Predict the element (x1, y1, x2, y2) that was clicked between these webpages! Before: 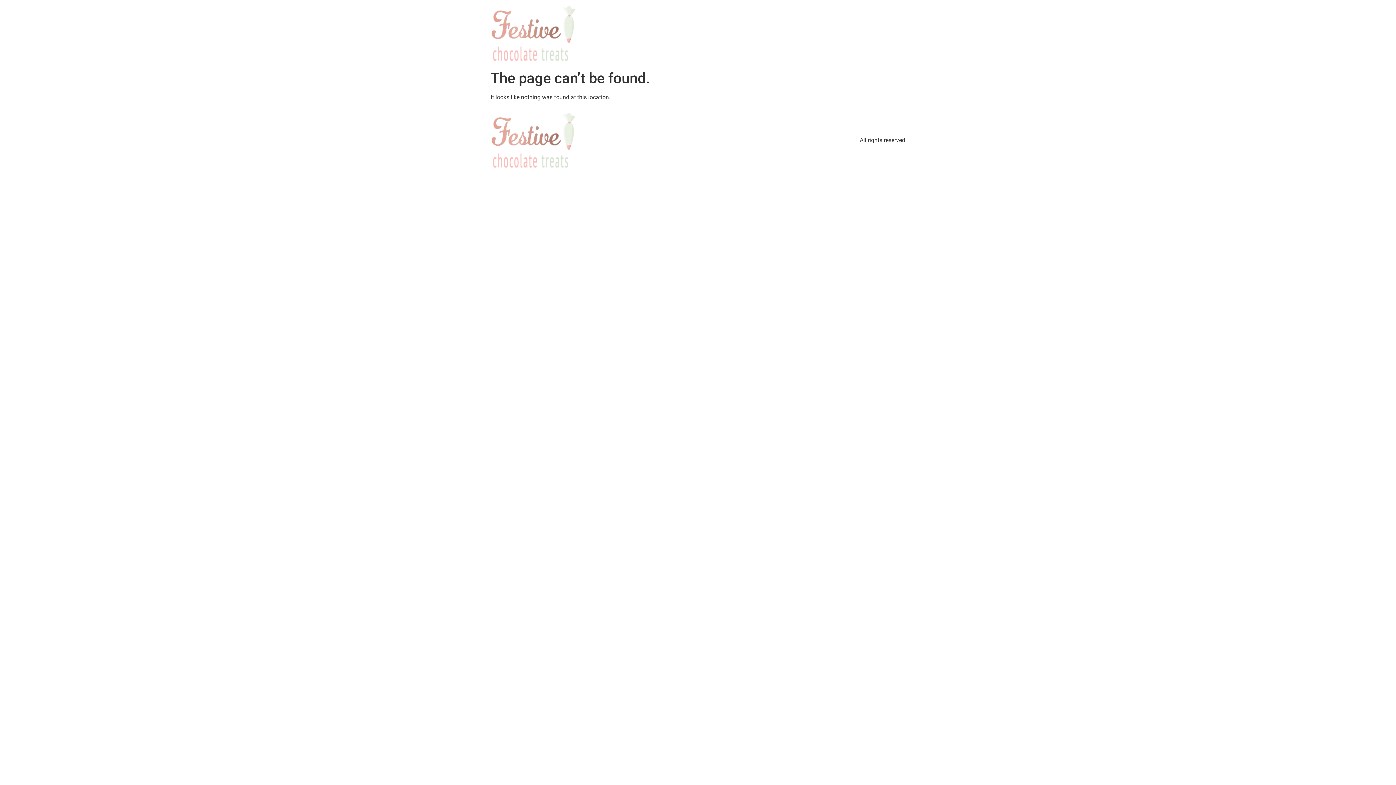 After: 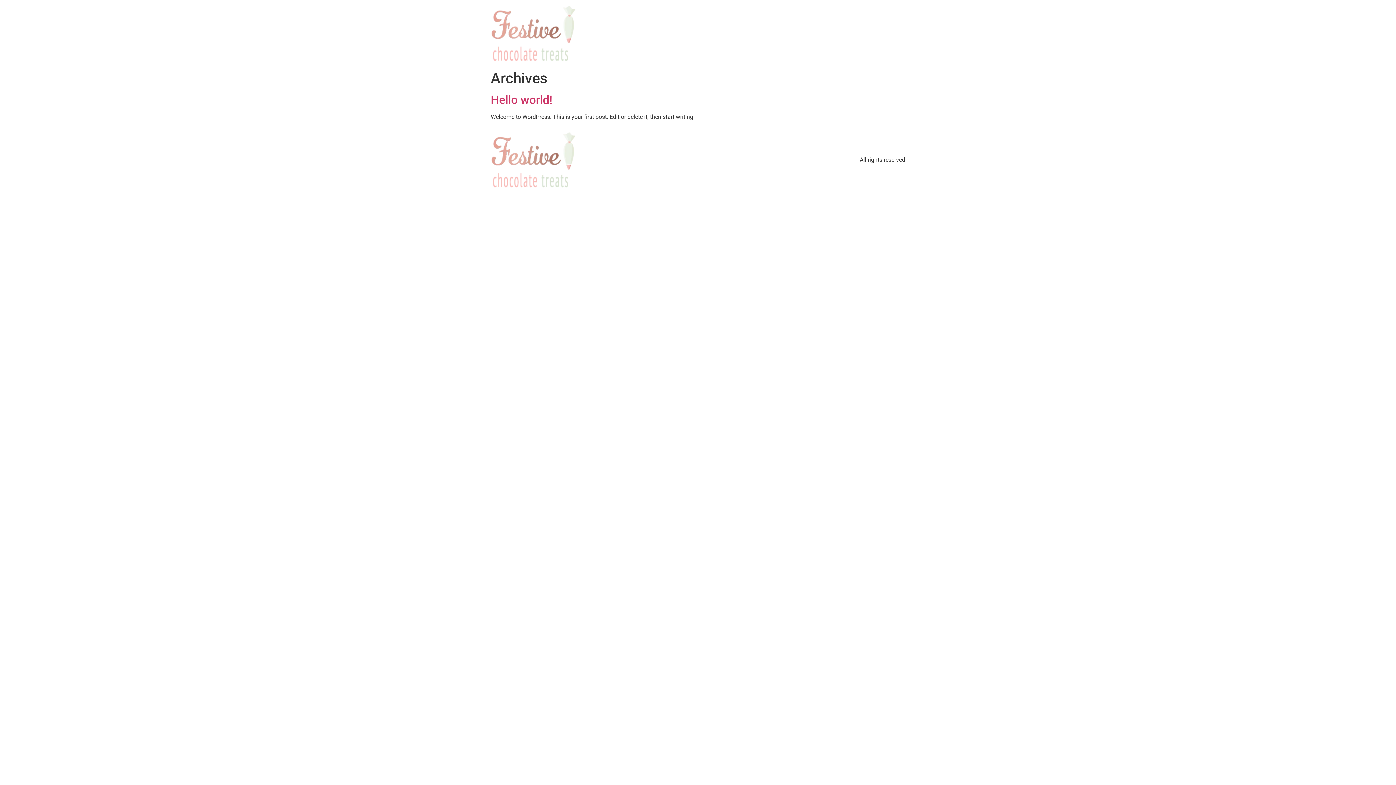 Action: bbox: (490, 112, 575, 168)